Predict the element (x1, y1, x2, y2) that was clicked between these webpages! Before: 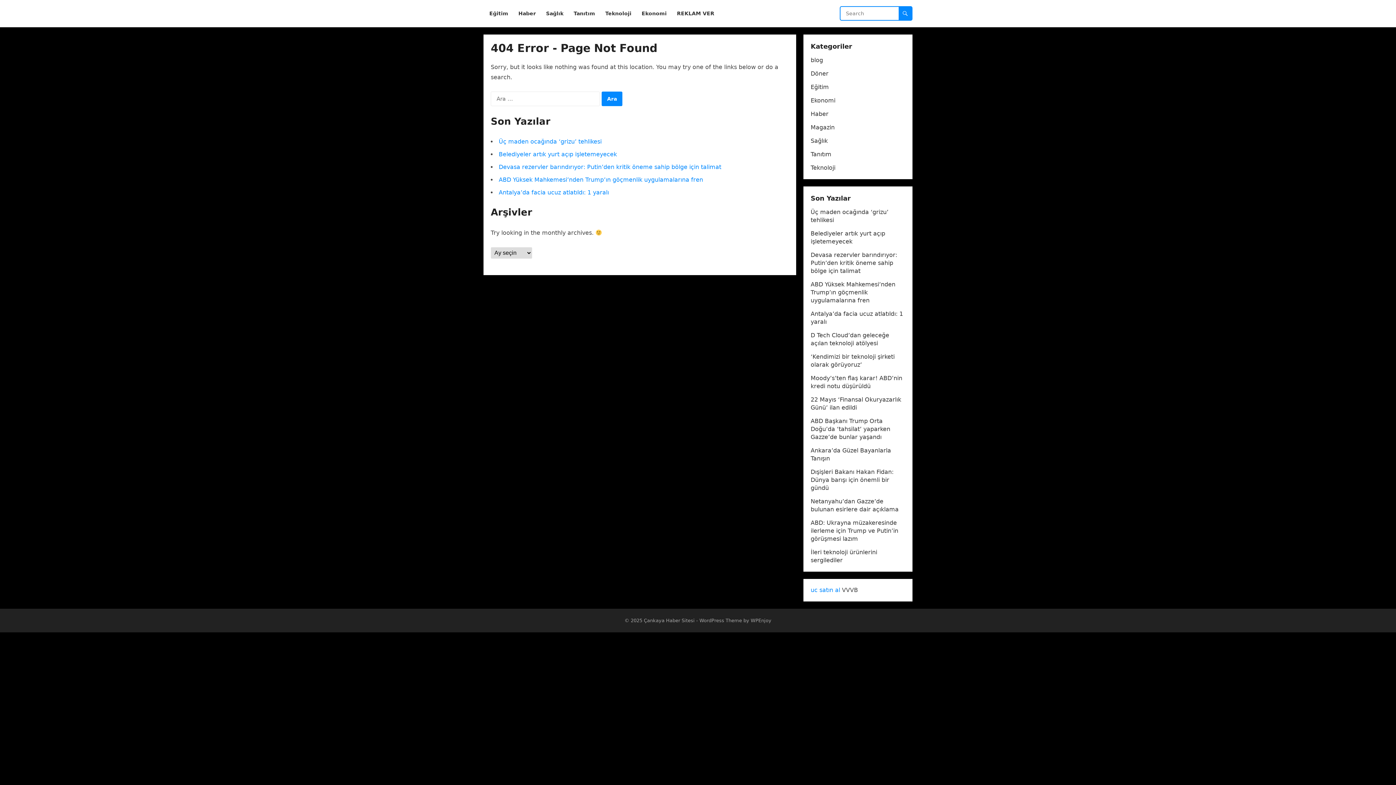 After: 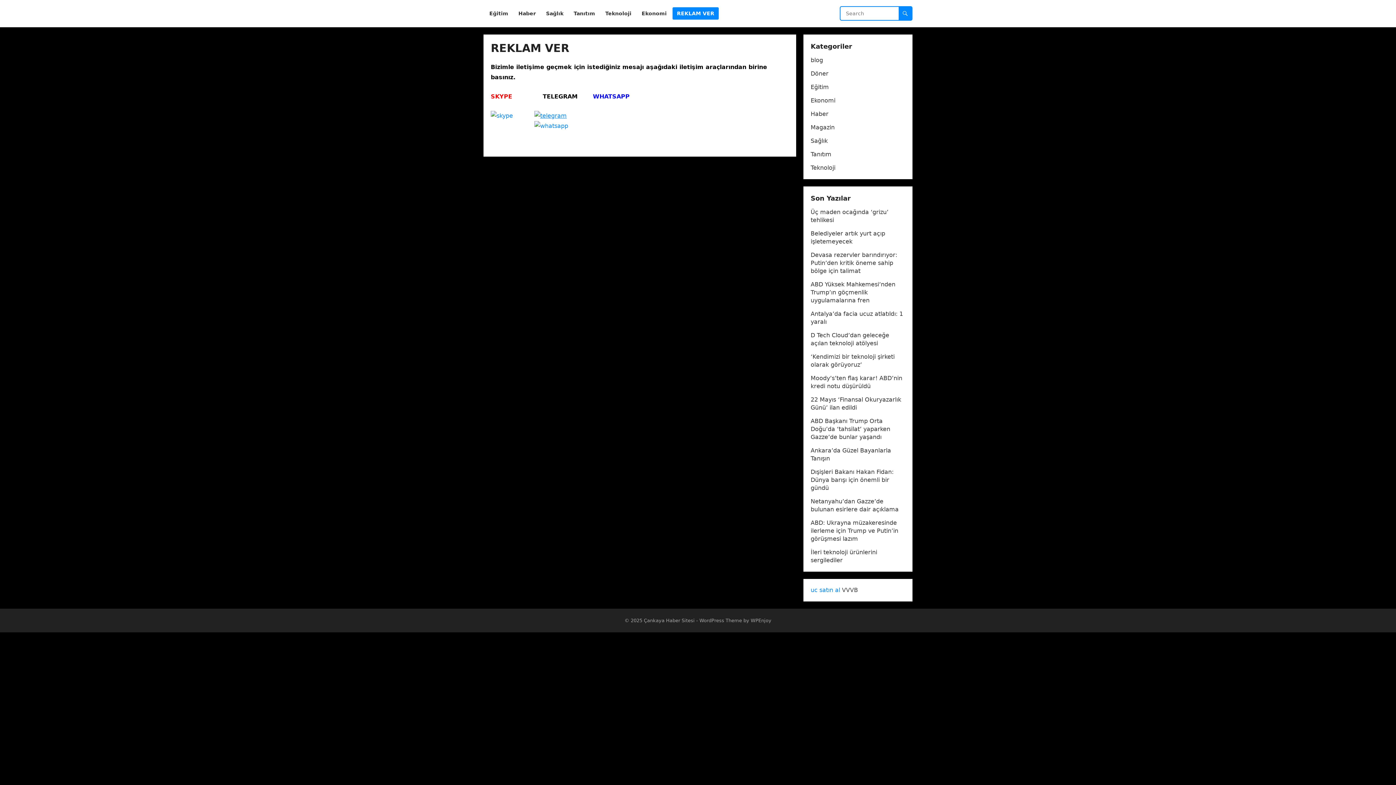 Action: label: REKLAM VER bbox: (672, 0, 718, 27)